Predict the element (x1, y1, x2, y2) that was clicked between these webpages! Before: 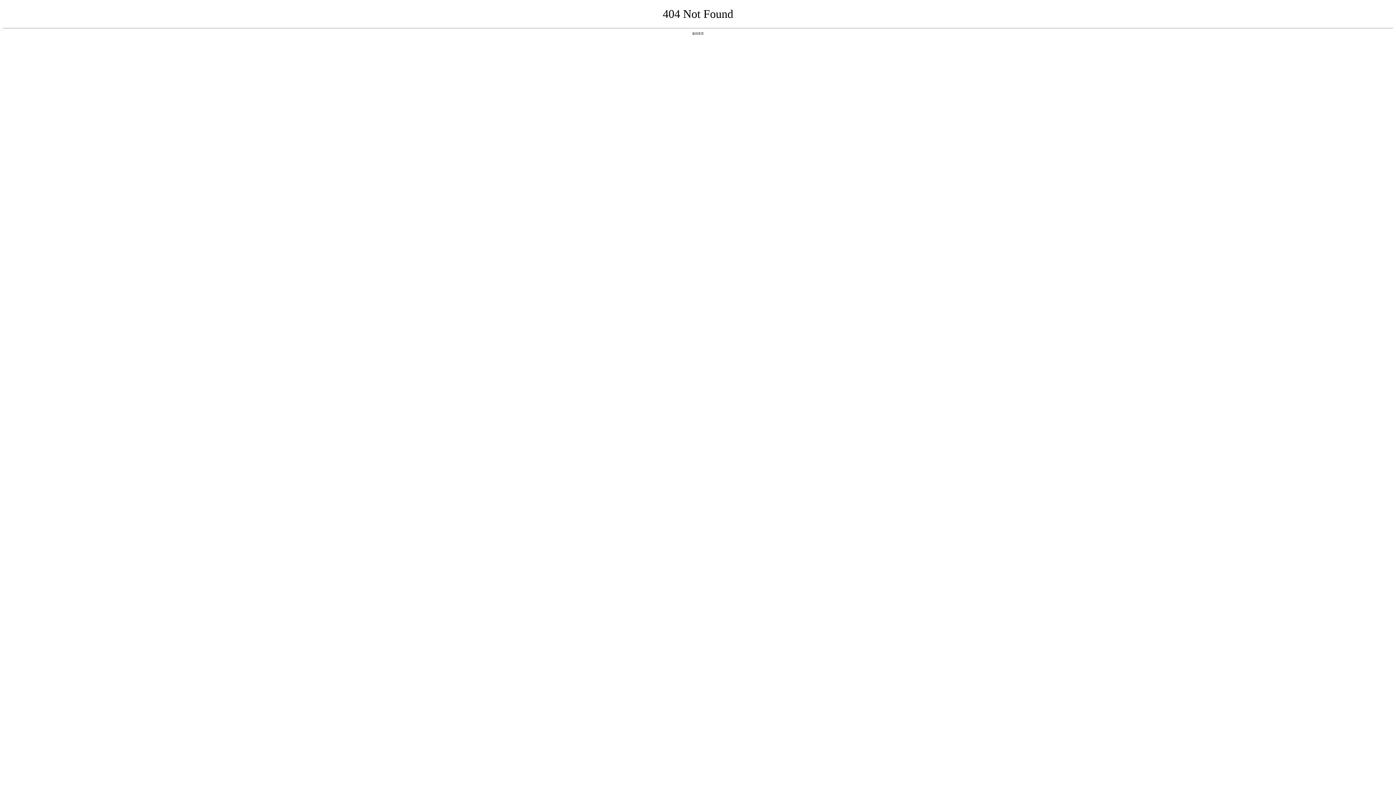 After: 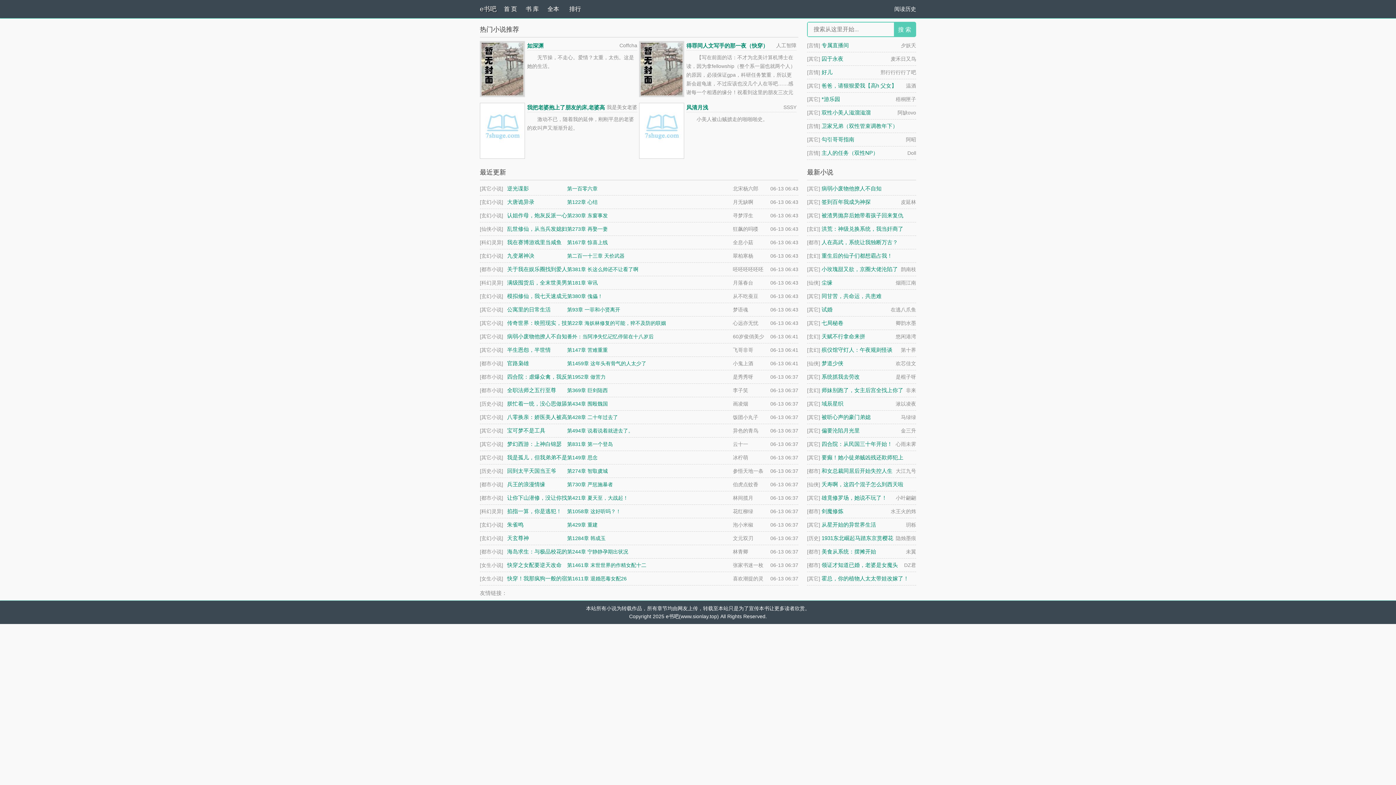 Action: bbox: (692, 31, 704, 35) label: 返回首页